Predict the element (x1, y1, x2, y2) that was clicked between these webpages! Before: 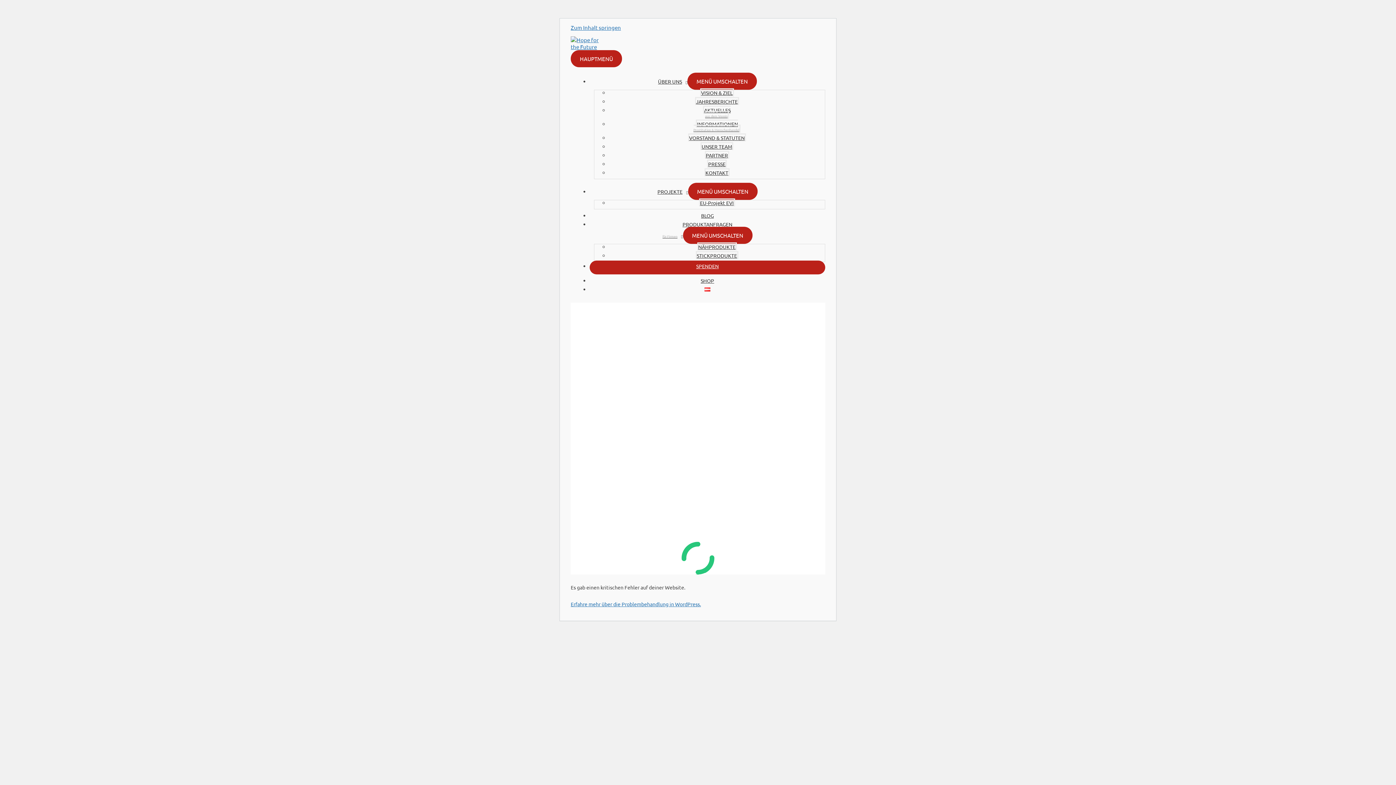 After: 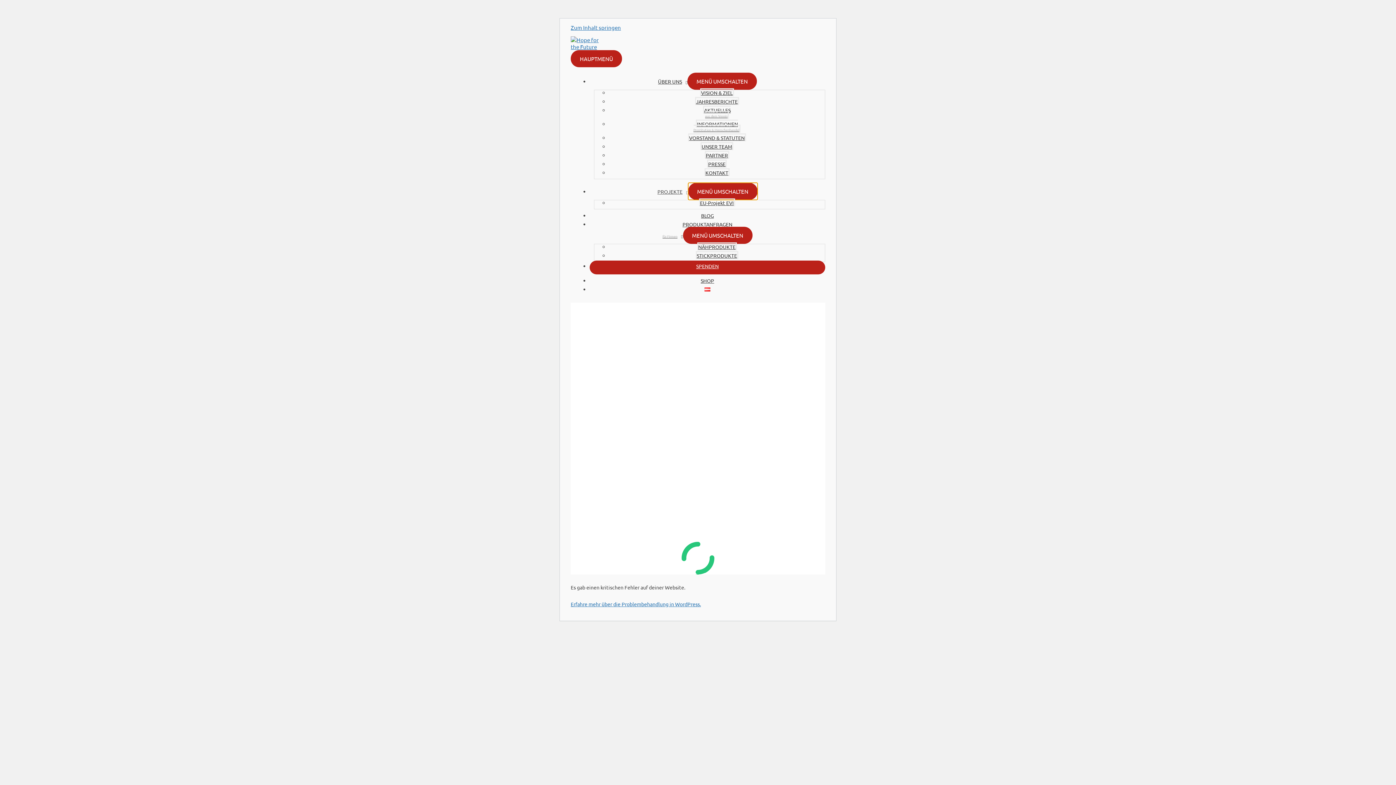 Action: label: MENÜ UMSCHALTEN bbox: (688, 182, 757, 200)